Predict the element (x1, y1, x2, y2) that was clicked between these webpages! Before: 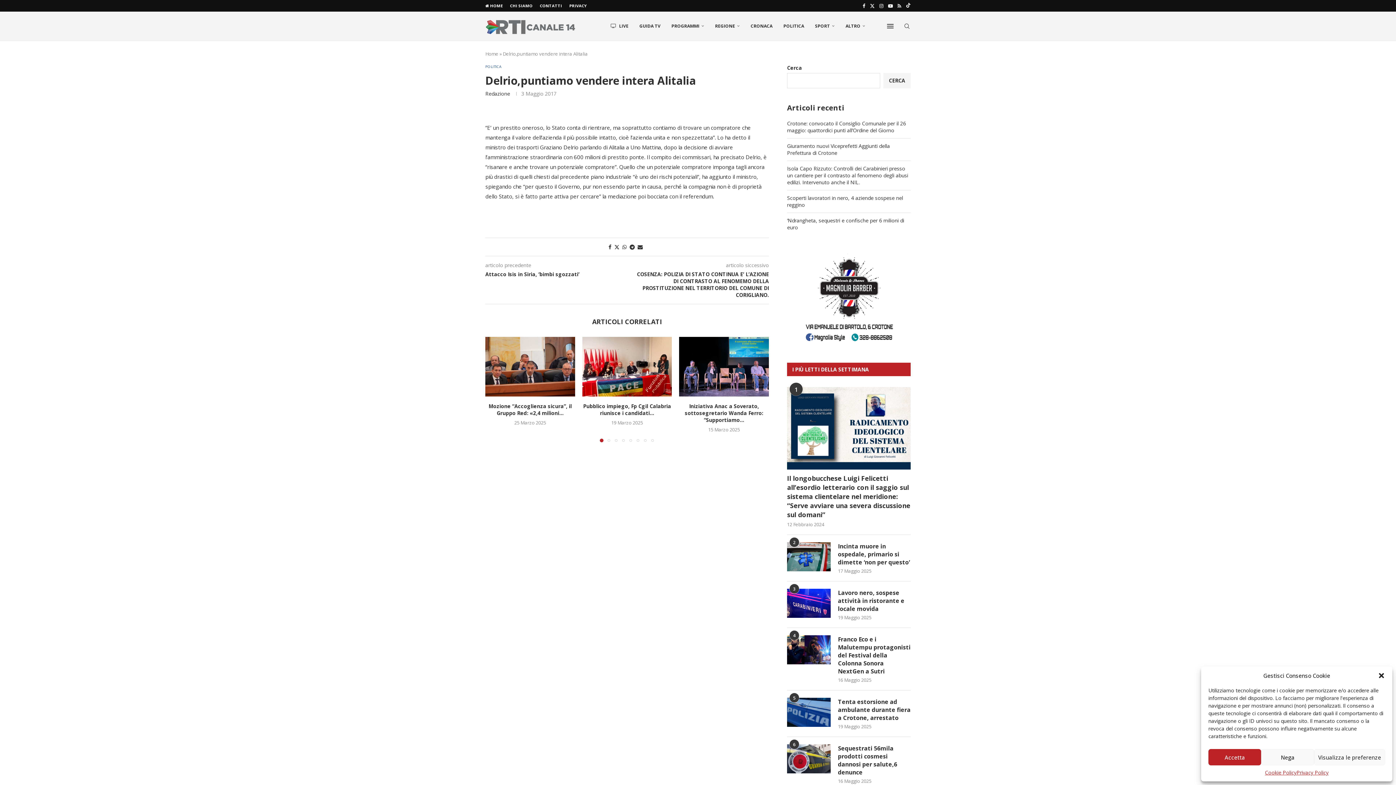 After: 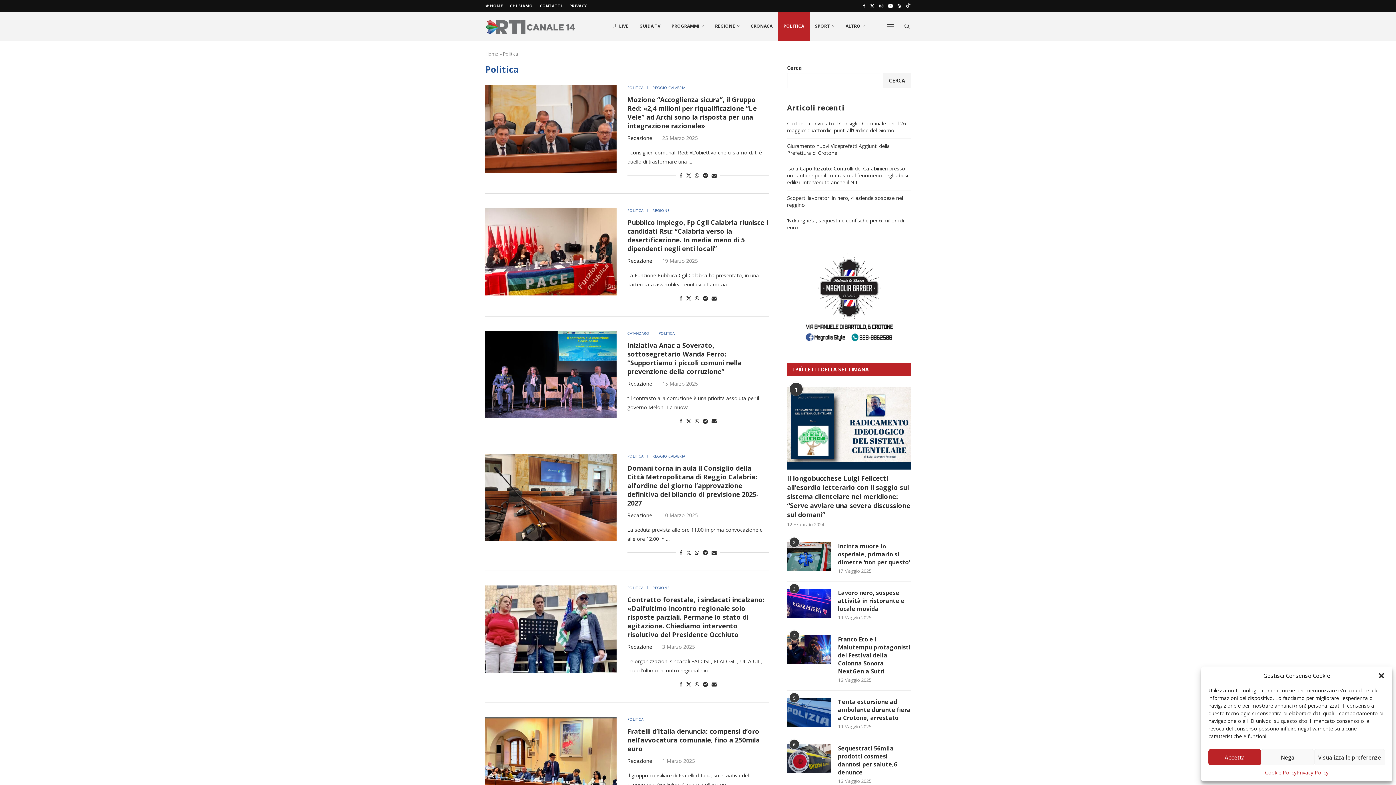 Action: bbox: (485, 64, 501, 68) label: POLITICA